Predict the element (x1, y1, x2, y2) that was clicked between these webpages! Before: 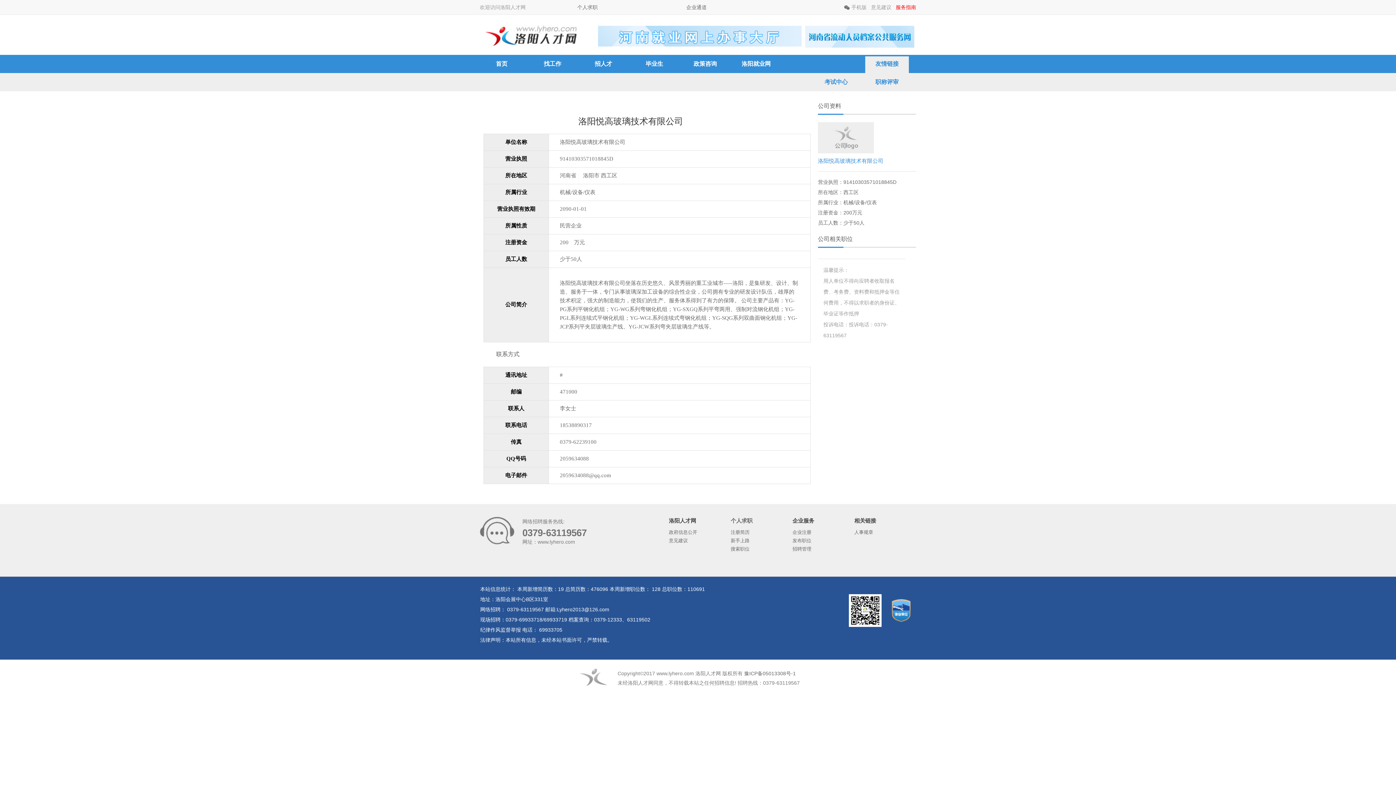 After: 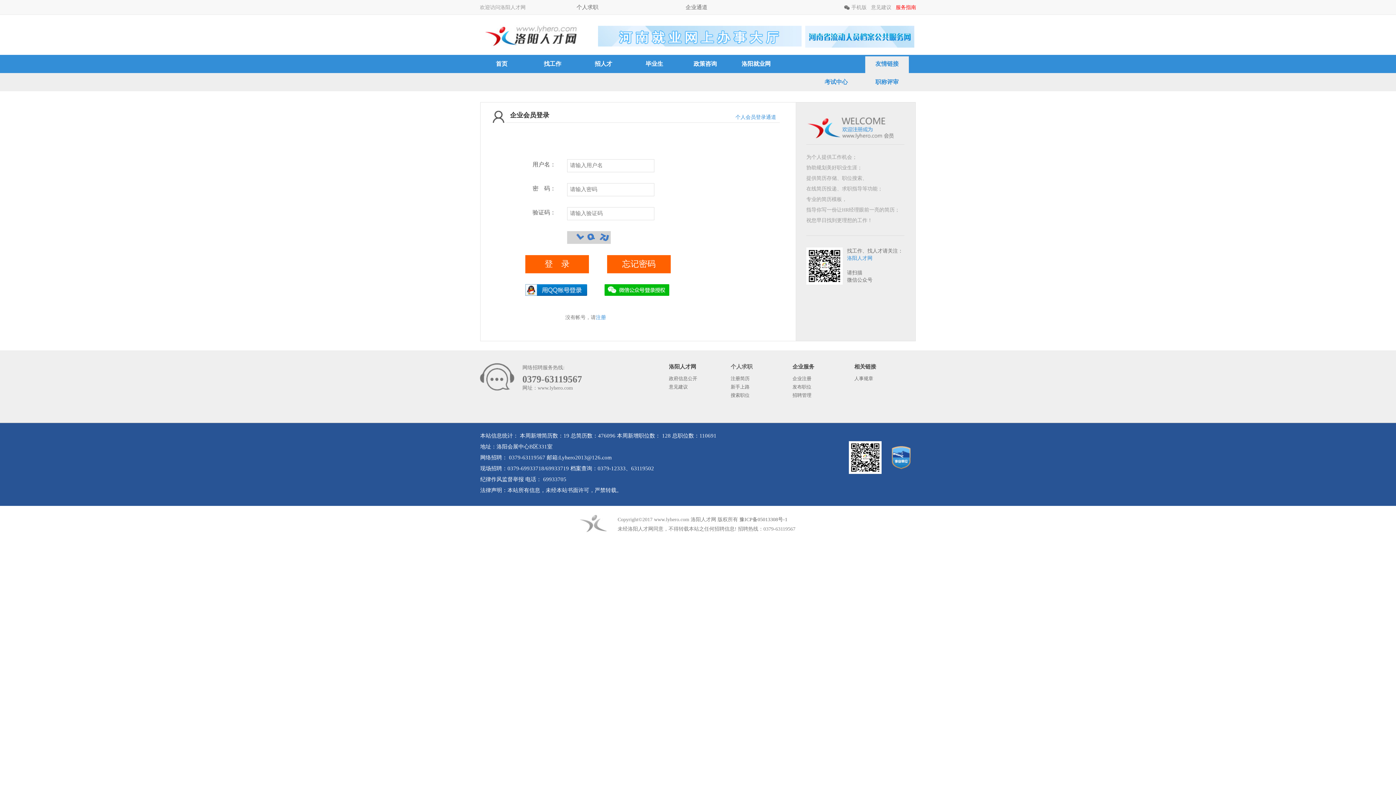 Action: bbox: (792, 546, 811, 552) label: 招聘管理